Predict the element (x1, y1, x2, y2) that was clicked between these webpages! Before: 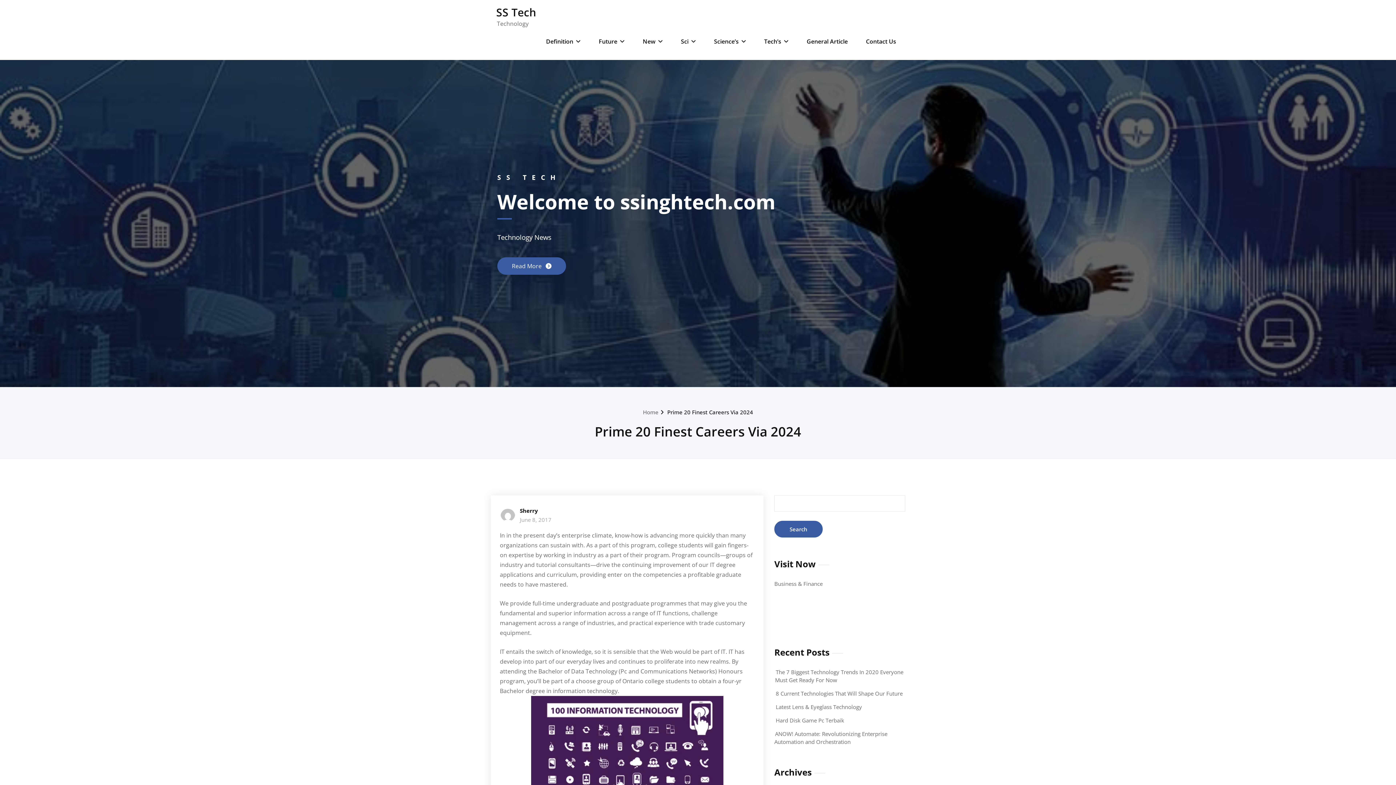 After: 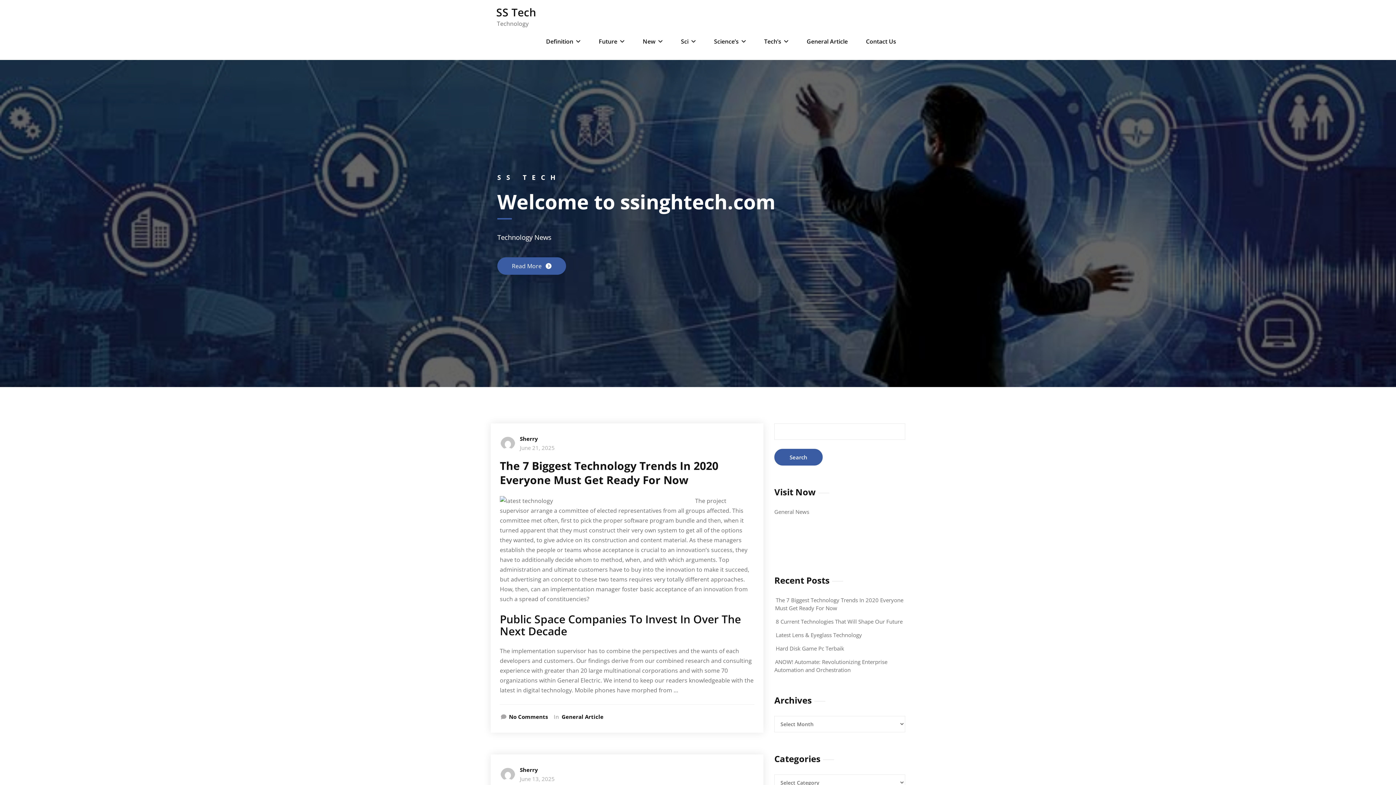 Action: label: SS Tech bbox: (496, 4, 536, 19)